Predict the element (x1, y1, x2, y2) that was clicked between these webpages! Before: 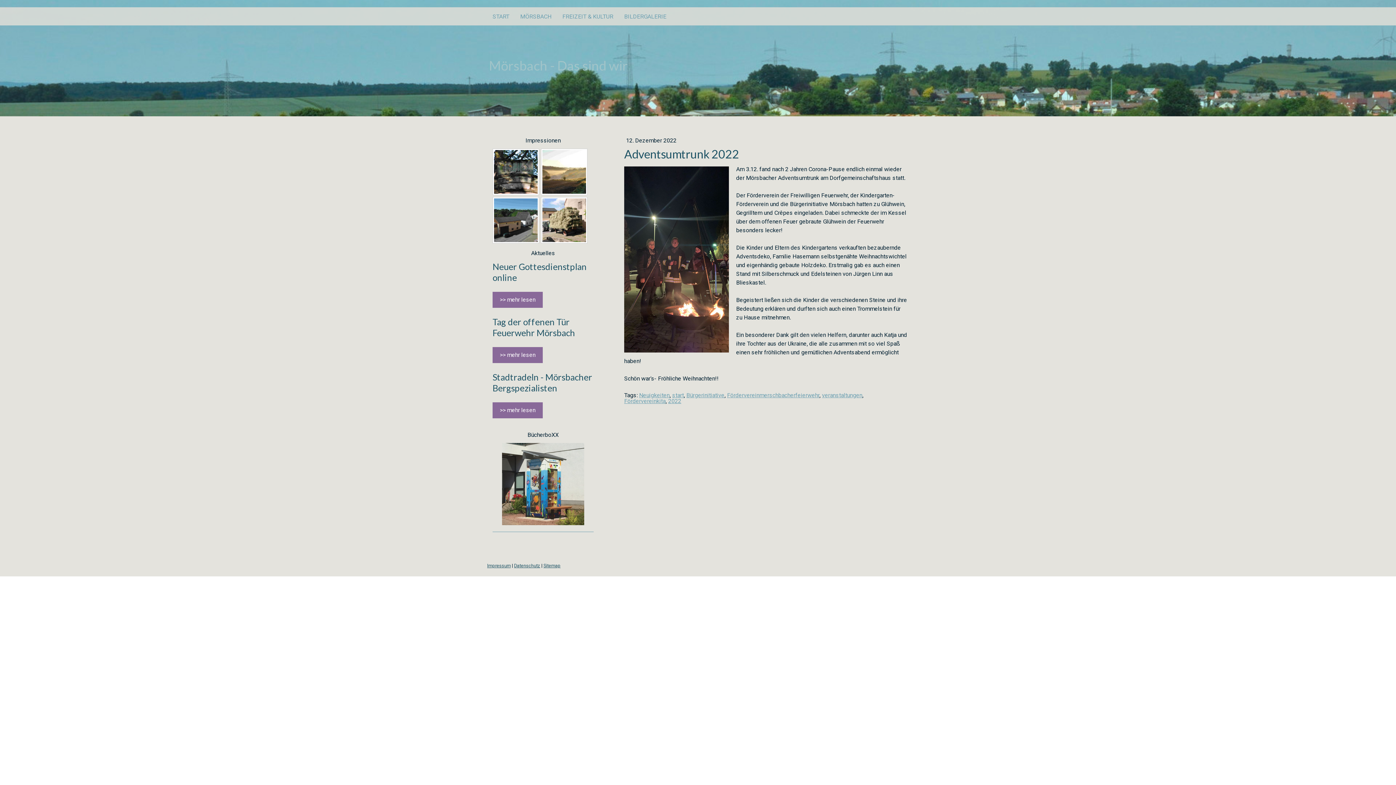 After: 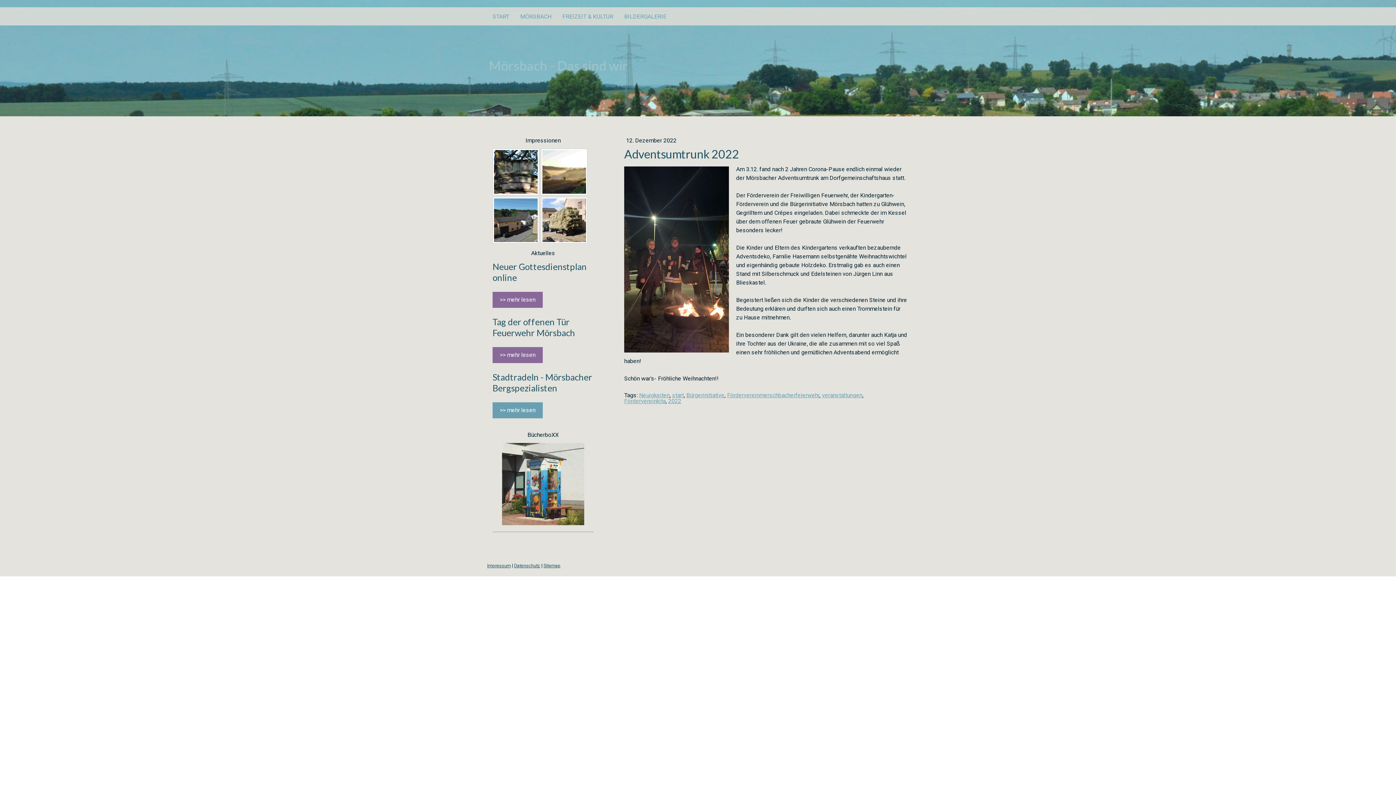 Action: label: >> mehr lesen bbox: (492, 402, 542, 418)